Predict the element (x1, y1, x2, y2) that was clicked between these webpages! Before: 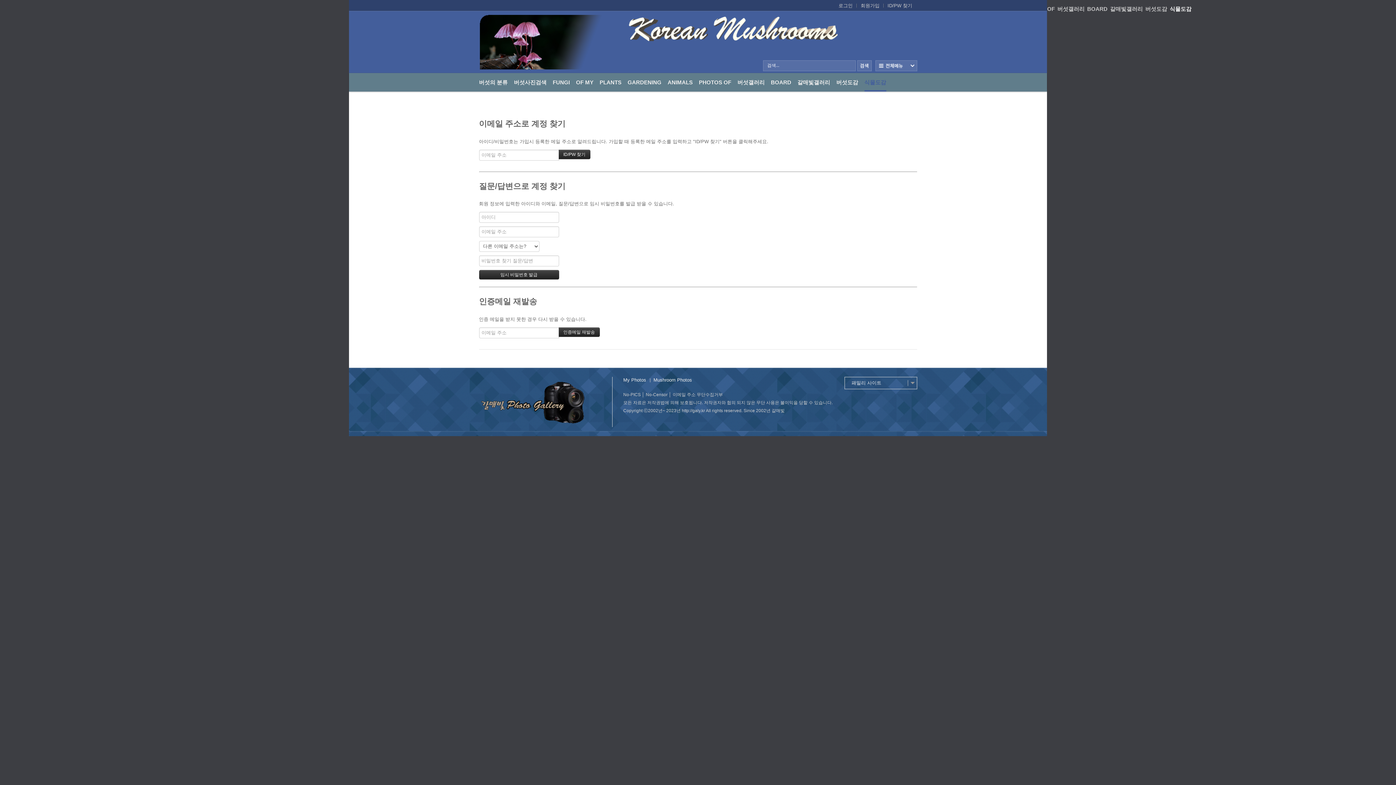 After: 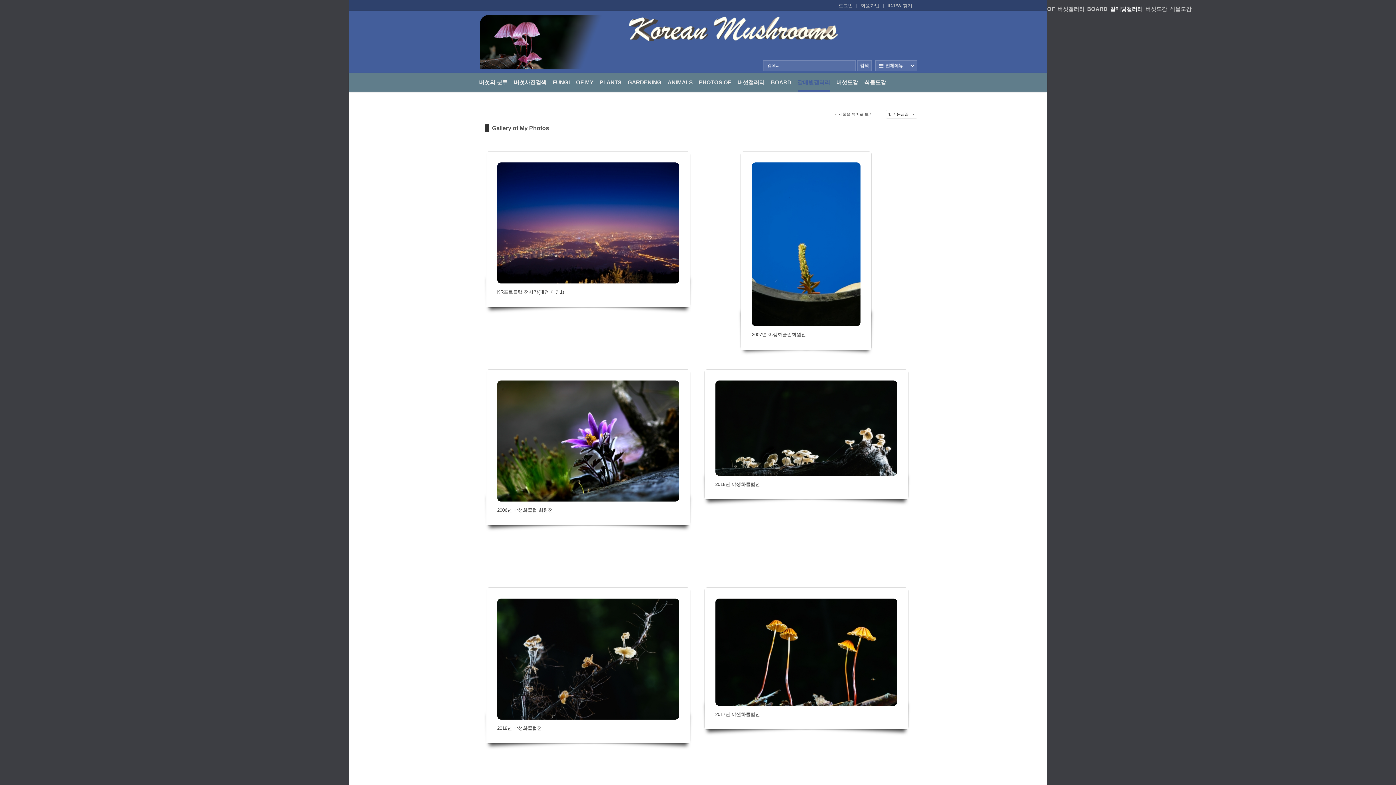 Action: label: 갈매빛갤러리 bbox: (797, 73, 830, 91)